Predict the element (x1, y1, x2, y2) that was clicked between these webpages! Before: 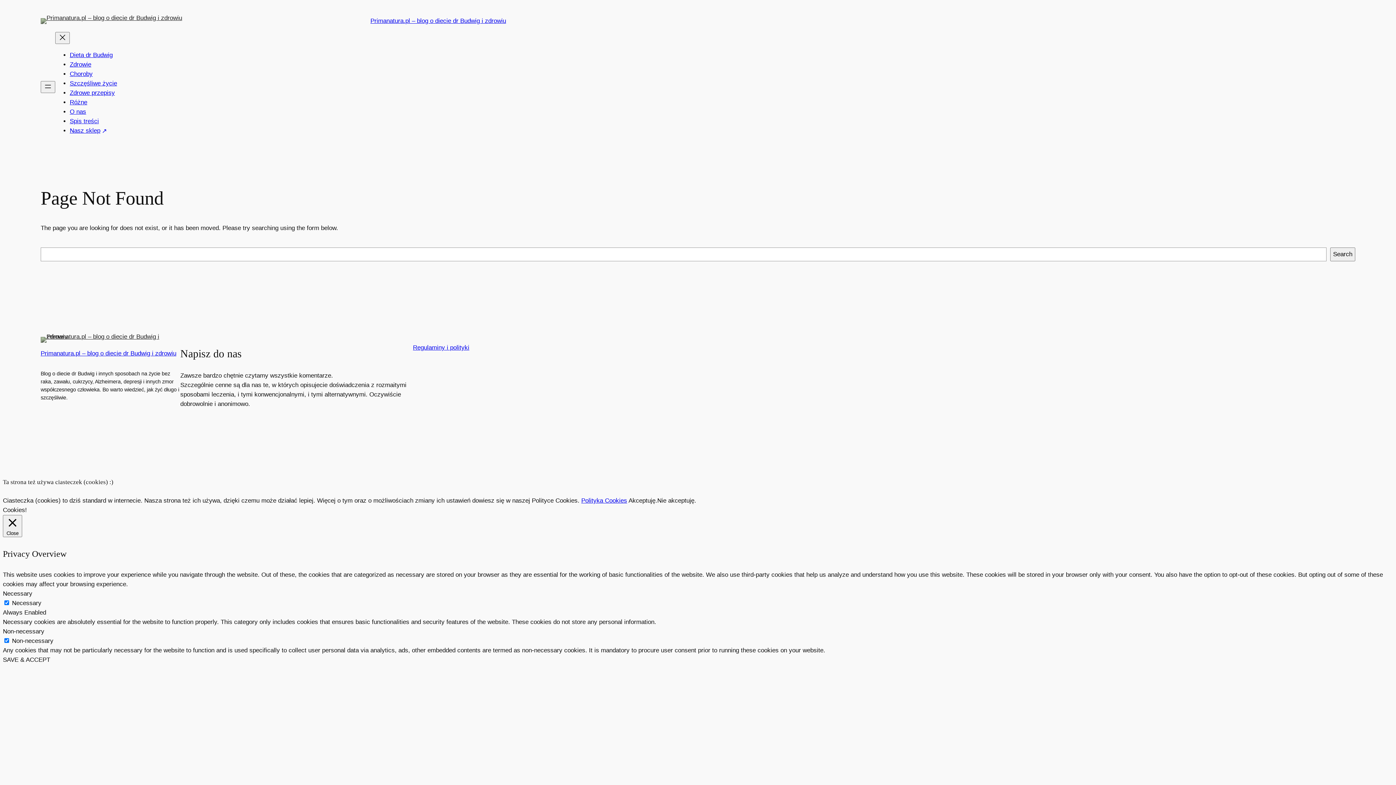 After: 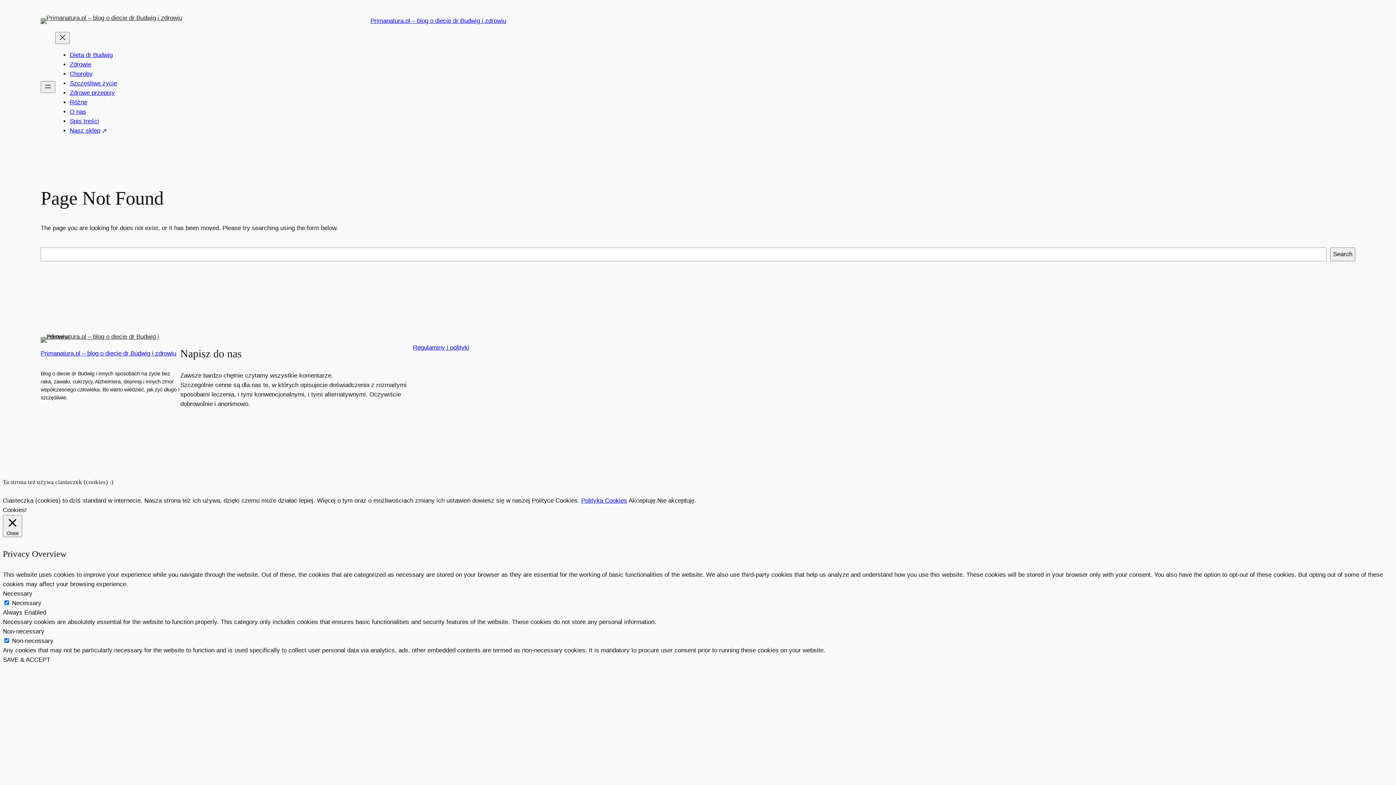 Action: bbox: (657, 497, 696, 504) label: Nie akceptuję.